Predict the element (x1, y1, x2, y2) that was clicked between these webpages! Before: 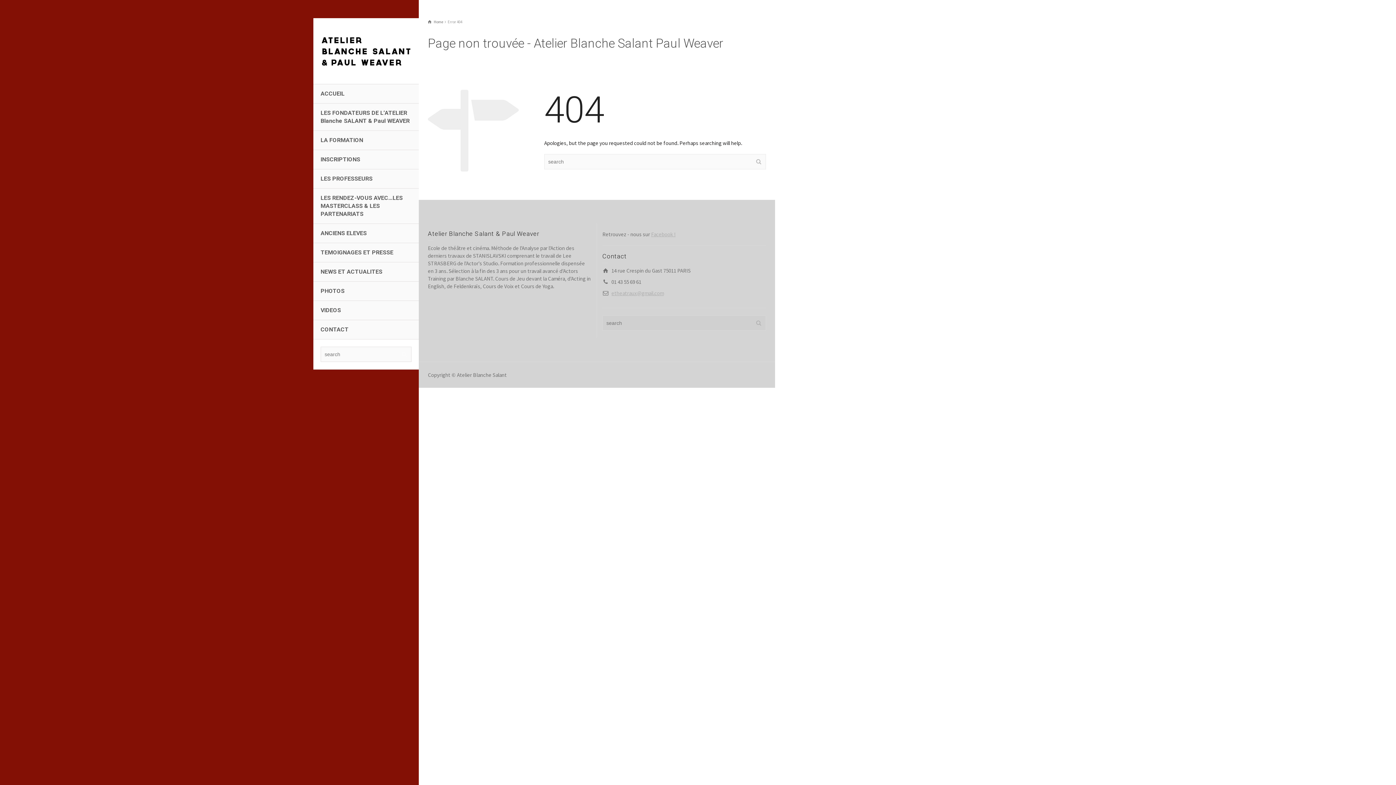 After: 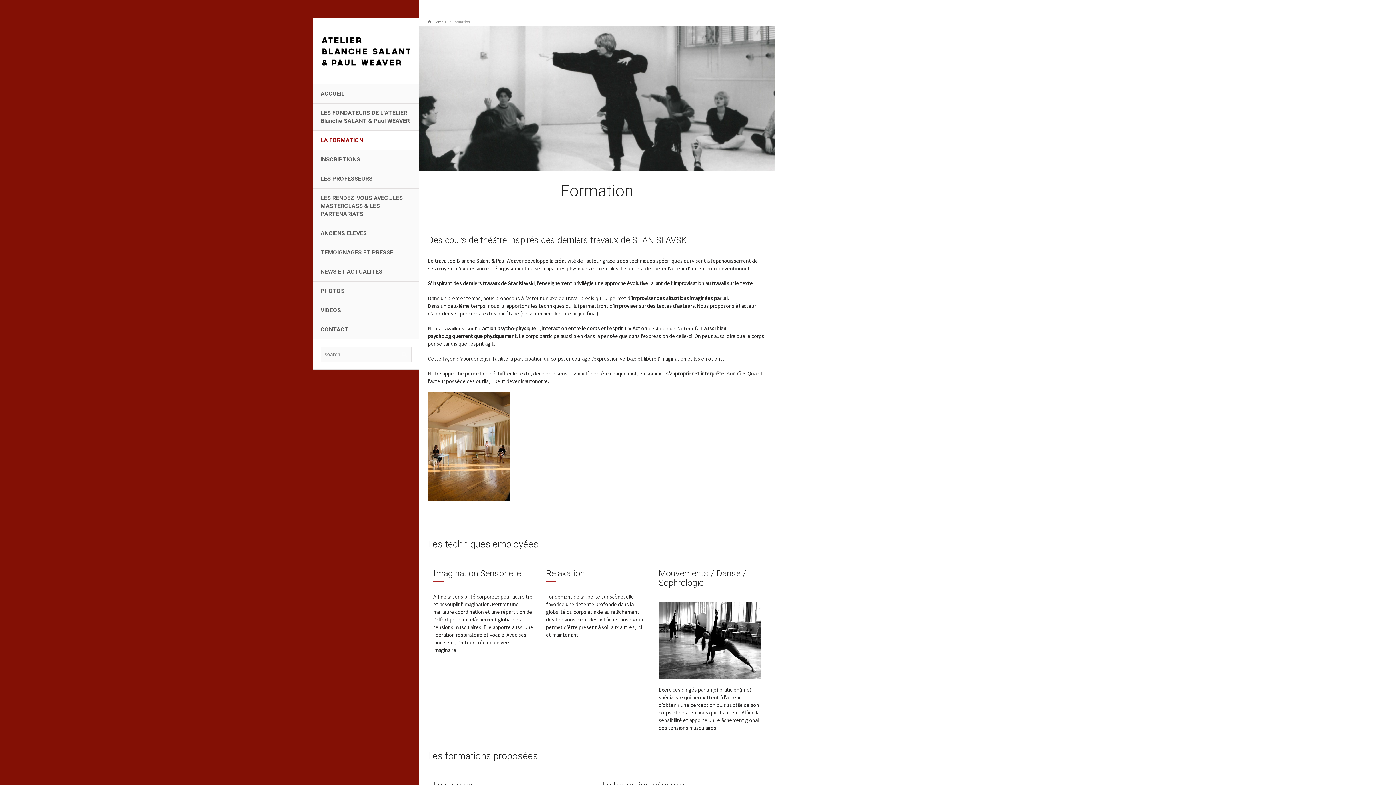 Action: label: LA FORMATION bbox: (313, 130, 418, 150)